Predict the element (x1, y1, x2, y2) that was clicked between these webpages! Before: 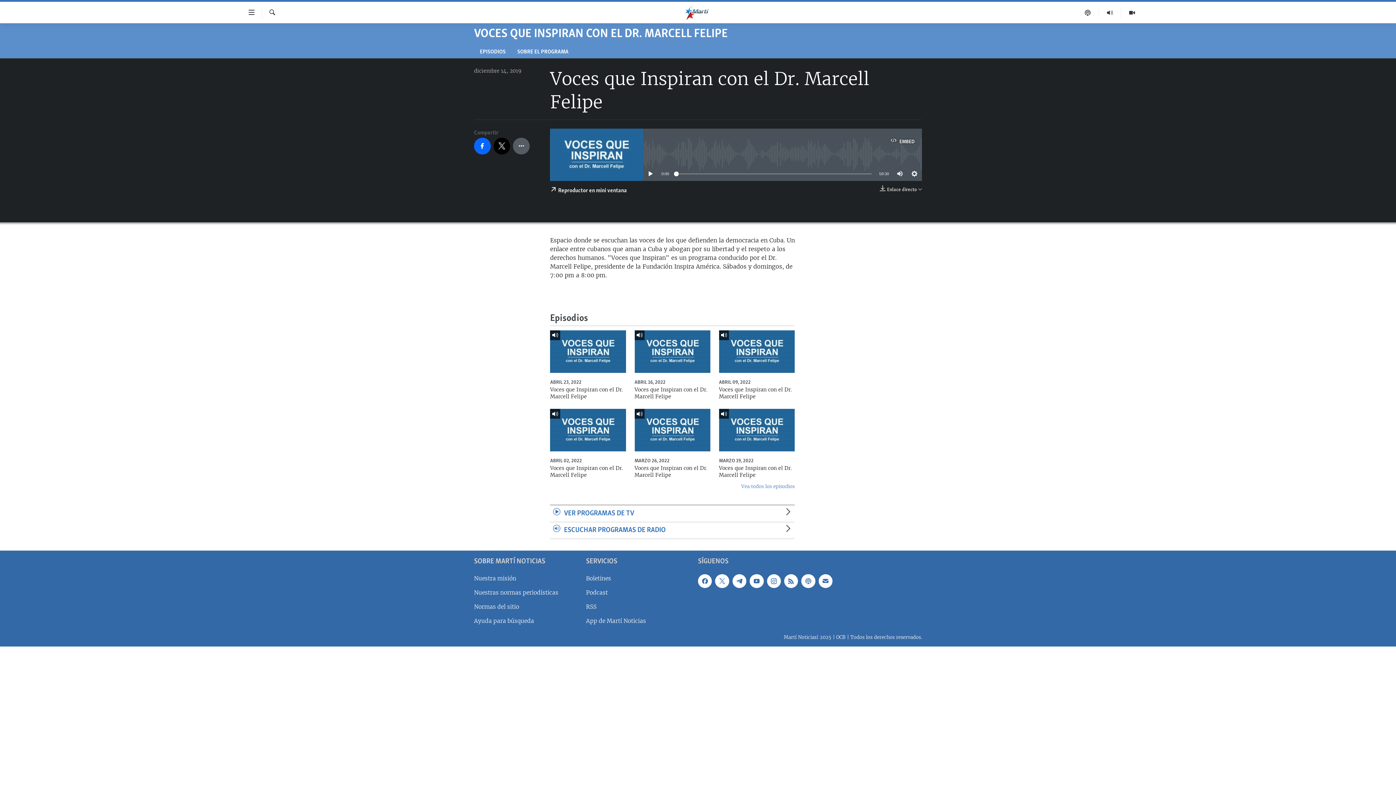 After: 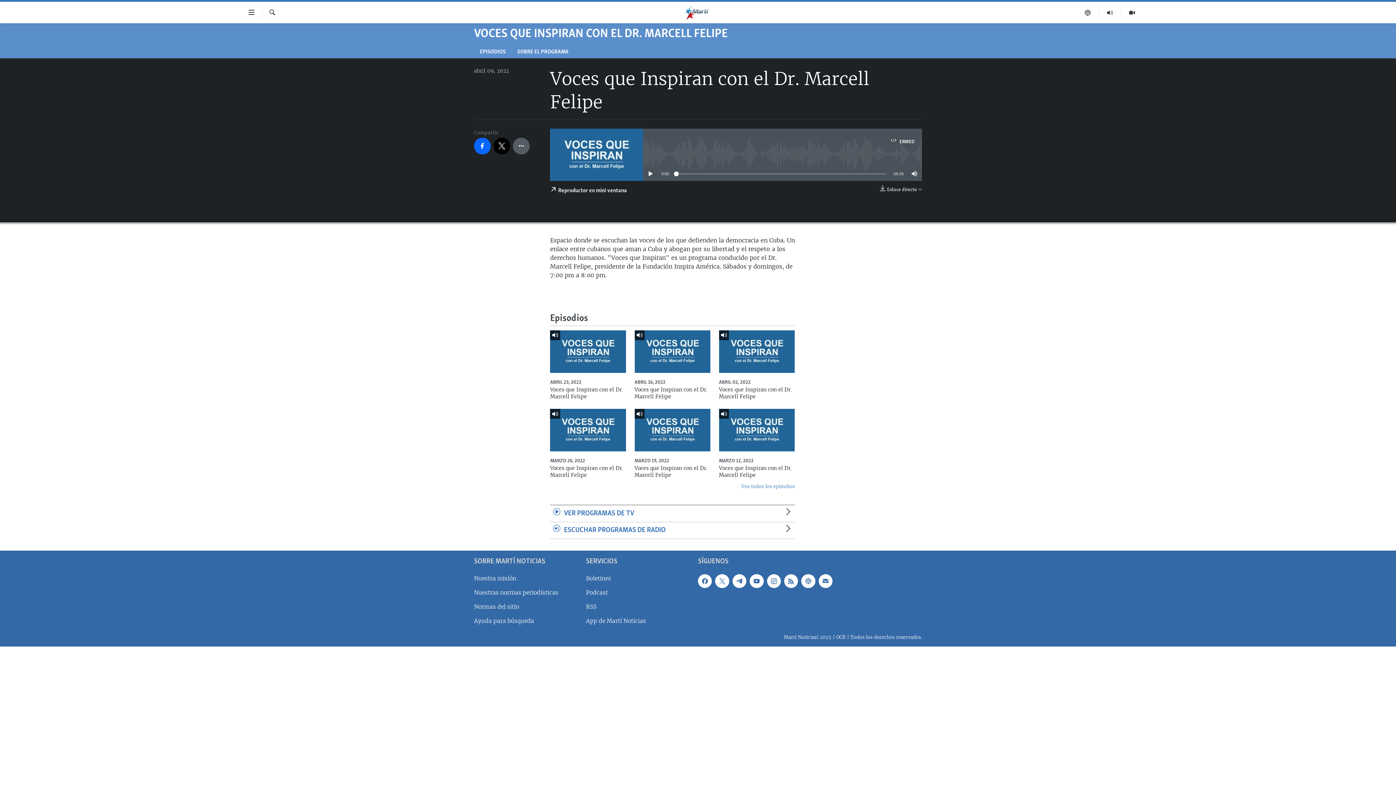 Action: bbox: (719, 386, 794, 404) label: Voces que Inspiran con el Dr. Marcell Felipe